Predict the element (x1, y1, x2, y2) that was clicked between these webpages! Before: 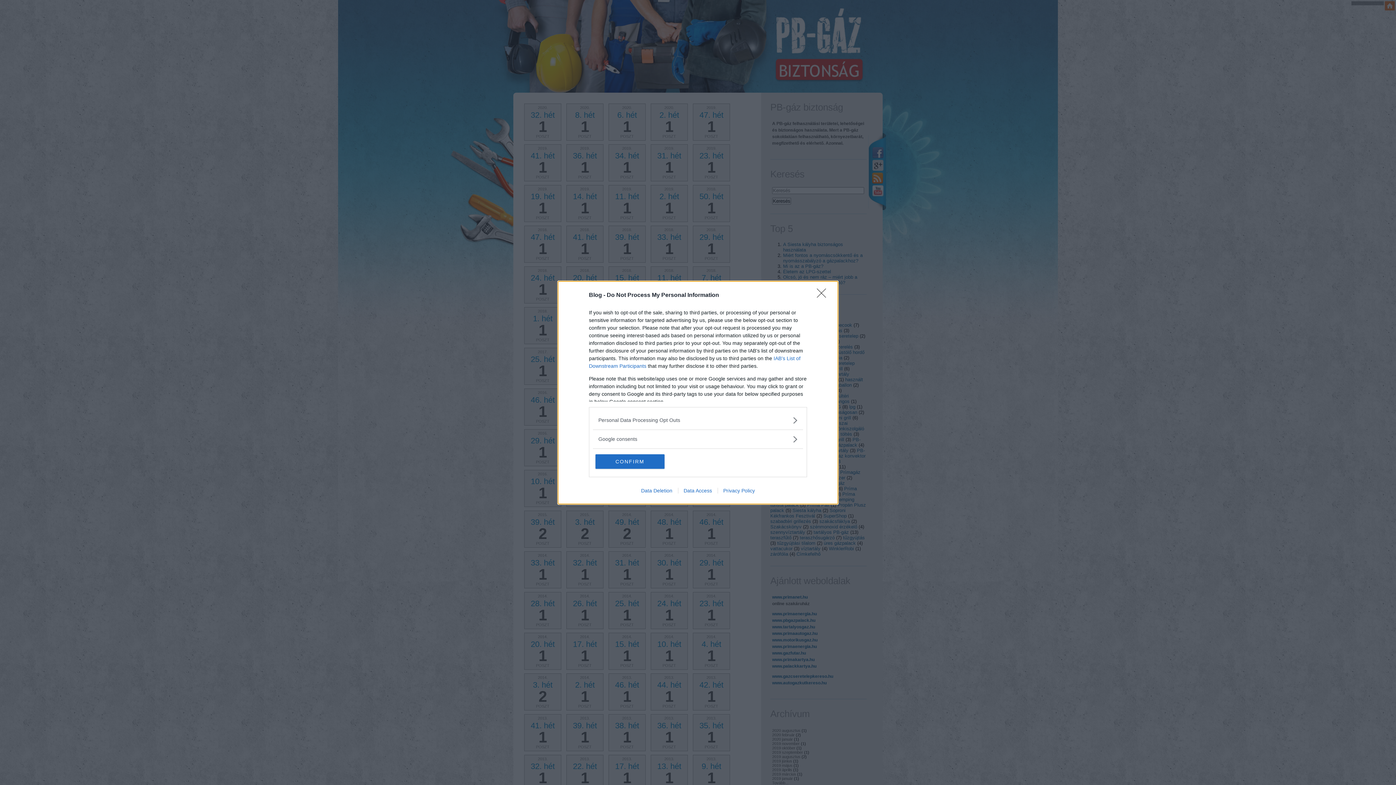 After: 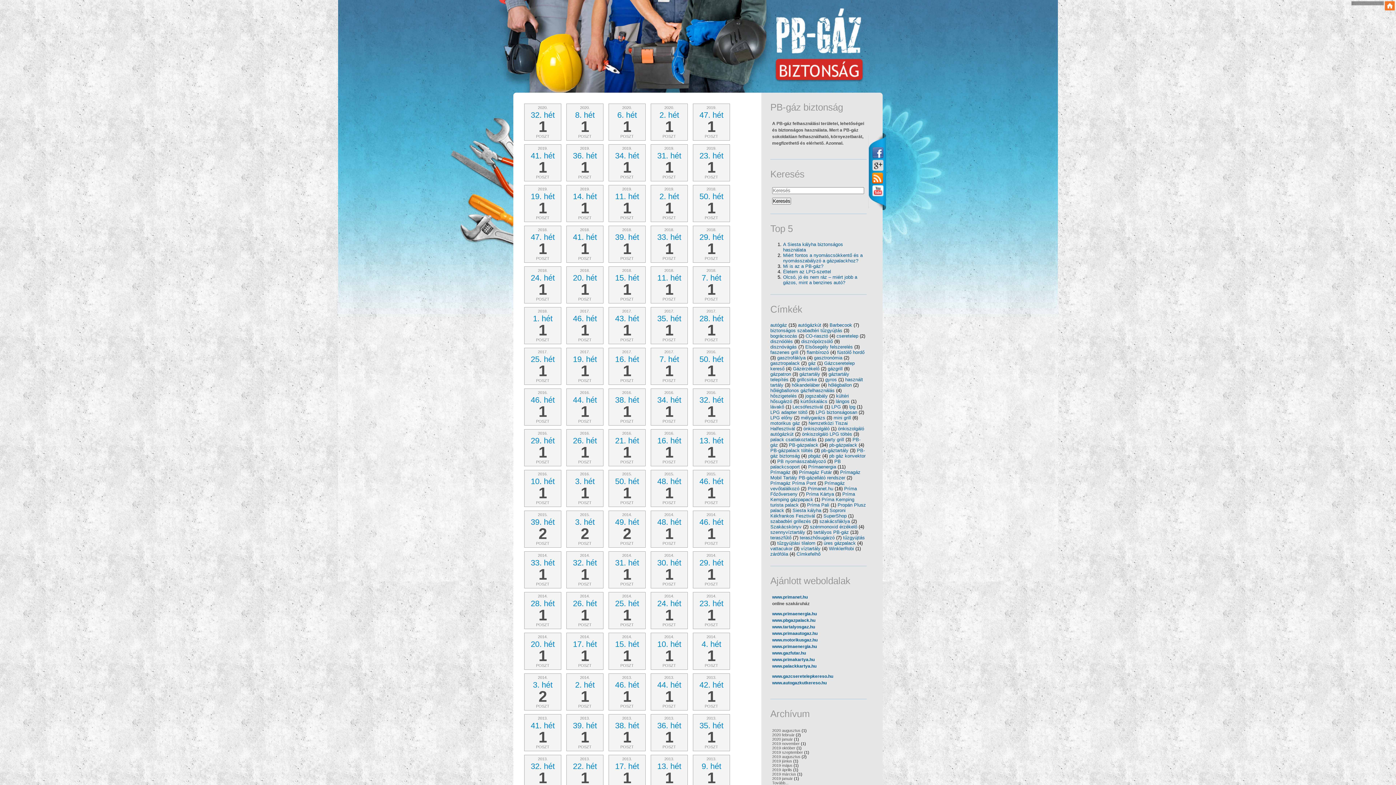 Action: bbox: (817, 288, 830, 302) label: Close